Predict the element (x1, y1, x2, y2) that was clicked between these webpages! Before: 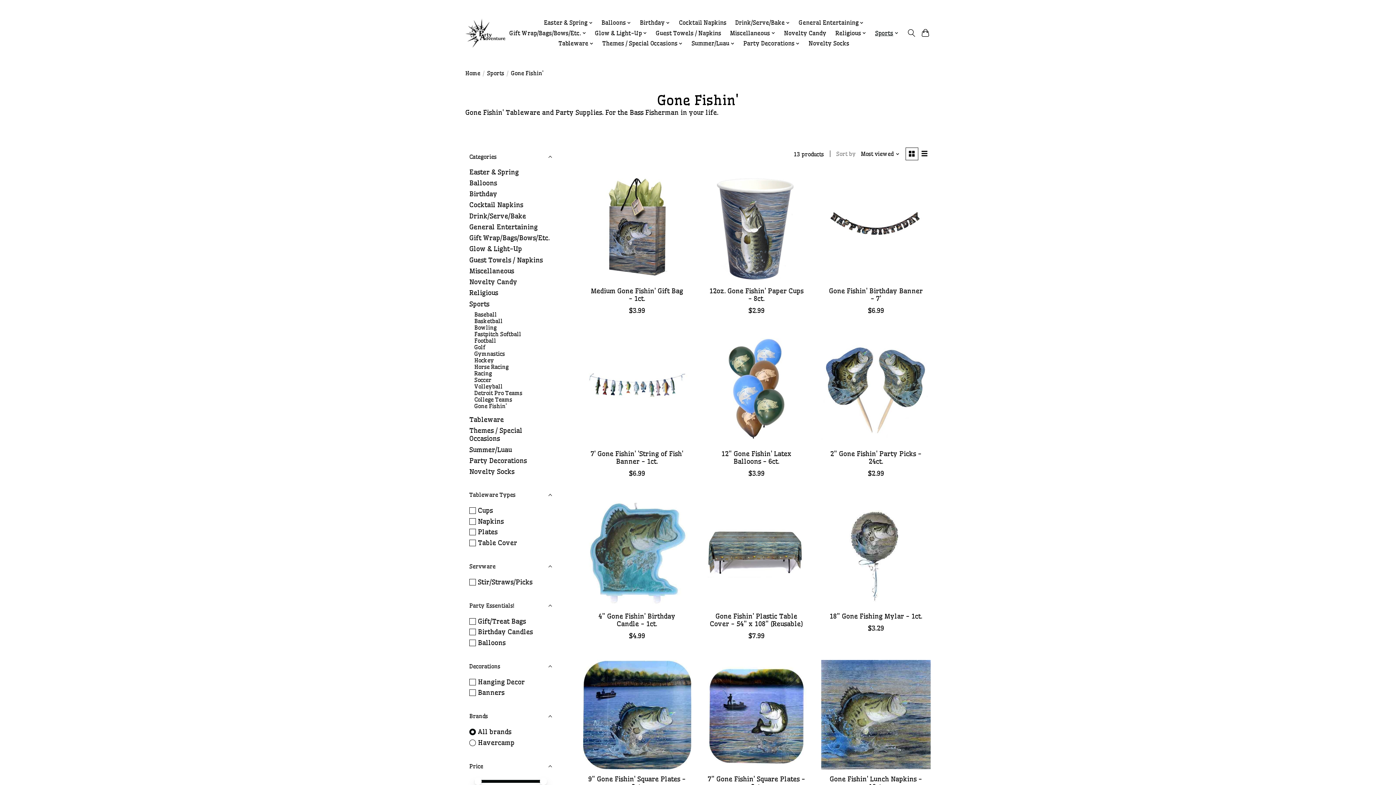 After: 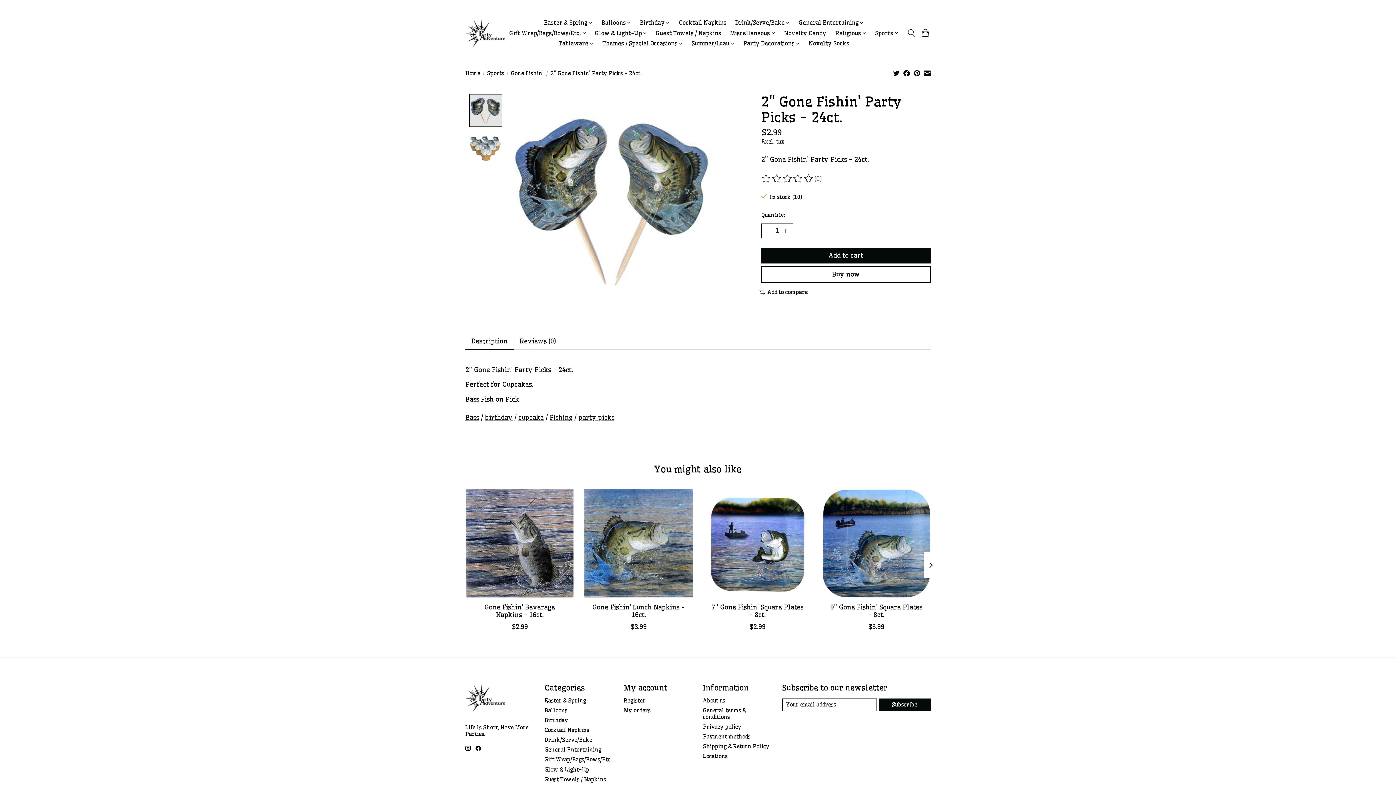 Action: bbox: (830, 450, 921, 465) label: 2" Gone Fishin' Party Picks - 24ct.